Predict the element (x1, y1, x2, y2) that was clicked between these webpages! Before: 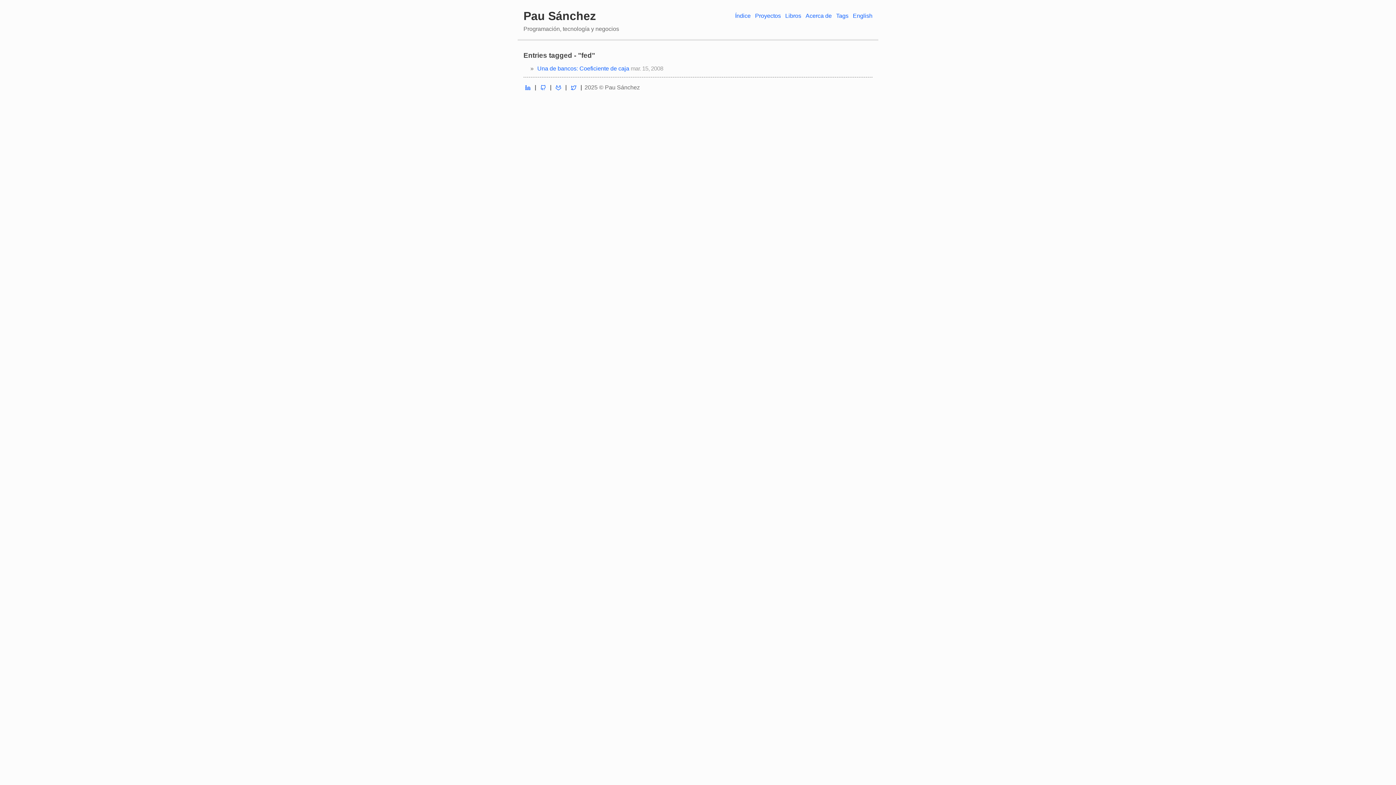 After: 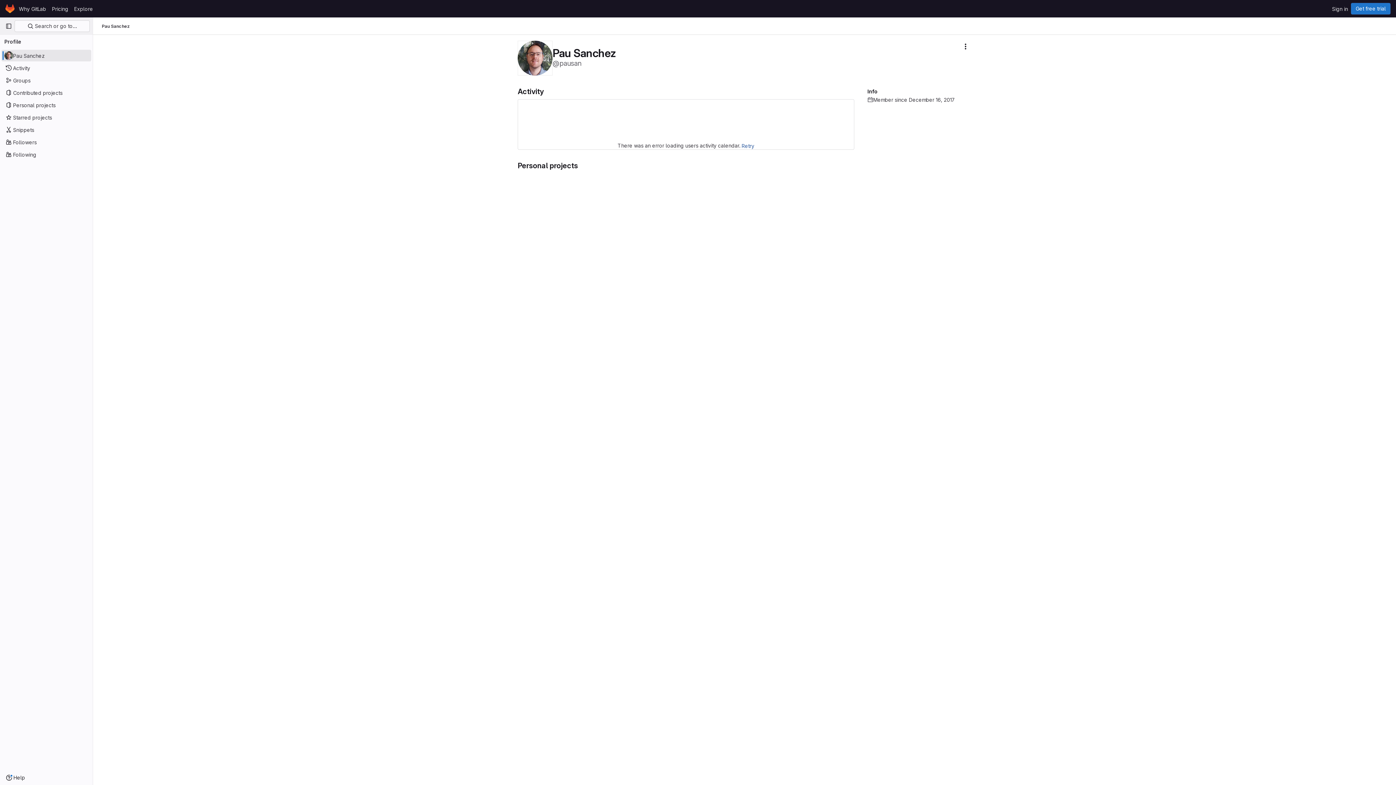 Action: bbox: (554, 85, 562, 90)